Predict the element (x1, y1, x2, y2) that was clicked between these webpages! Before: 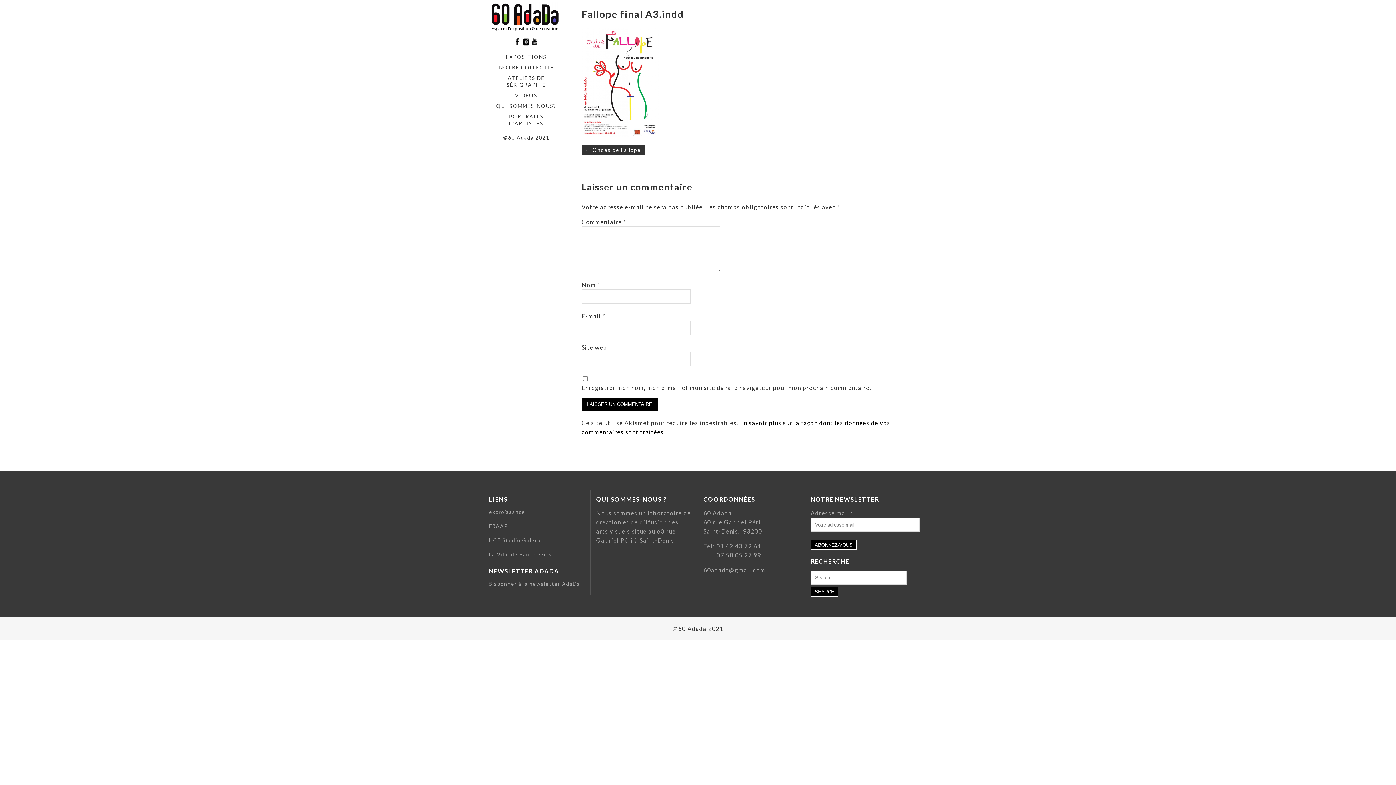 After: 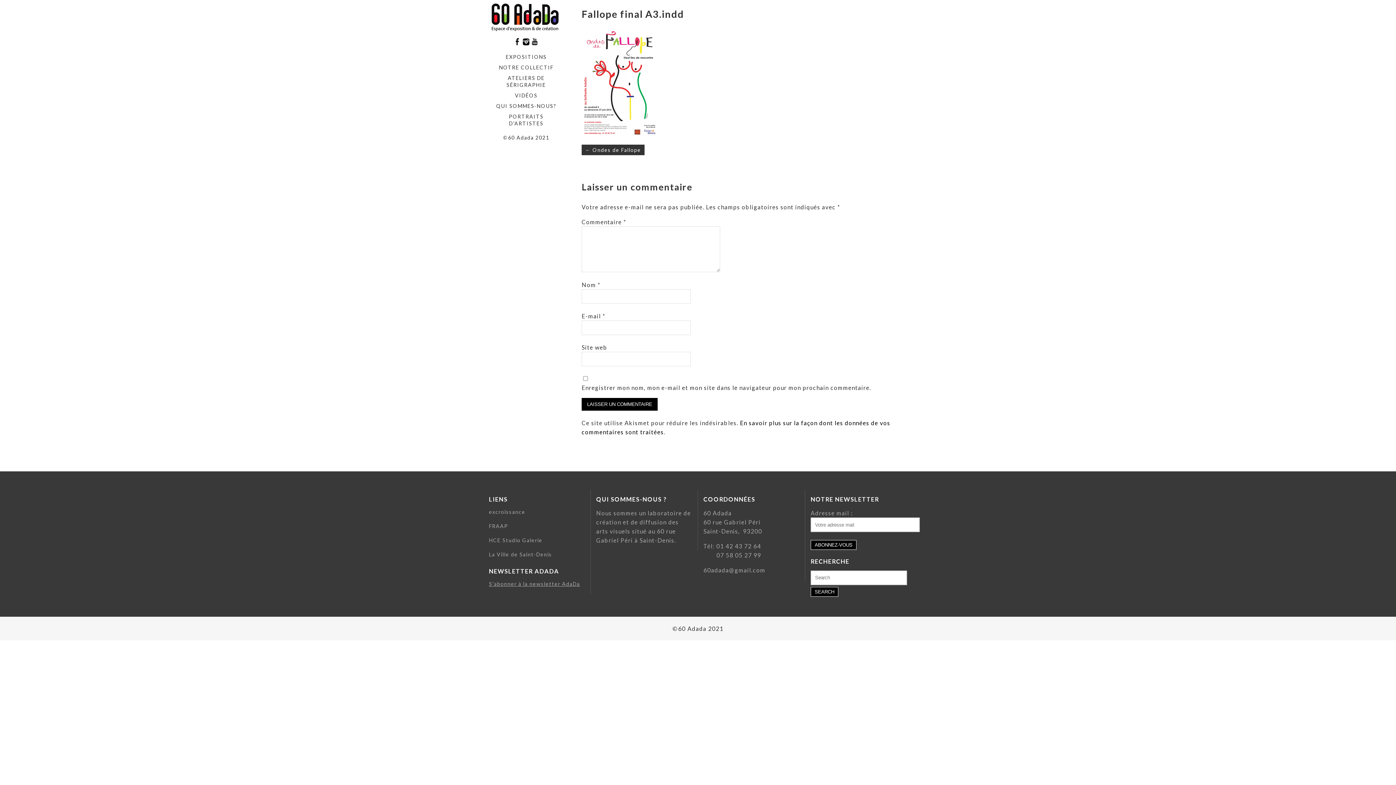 Action: label: S'abonner à la newsletter AdaDa bbox: (489, 580, 580, 587)